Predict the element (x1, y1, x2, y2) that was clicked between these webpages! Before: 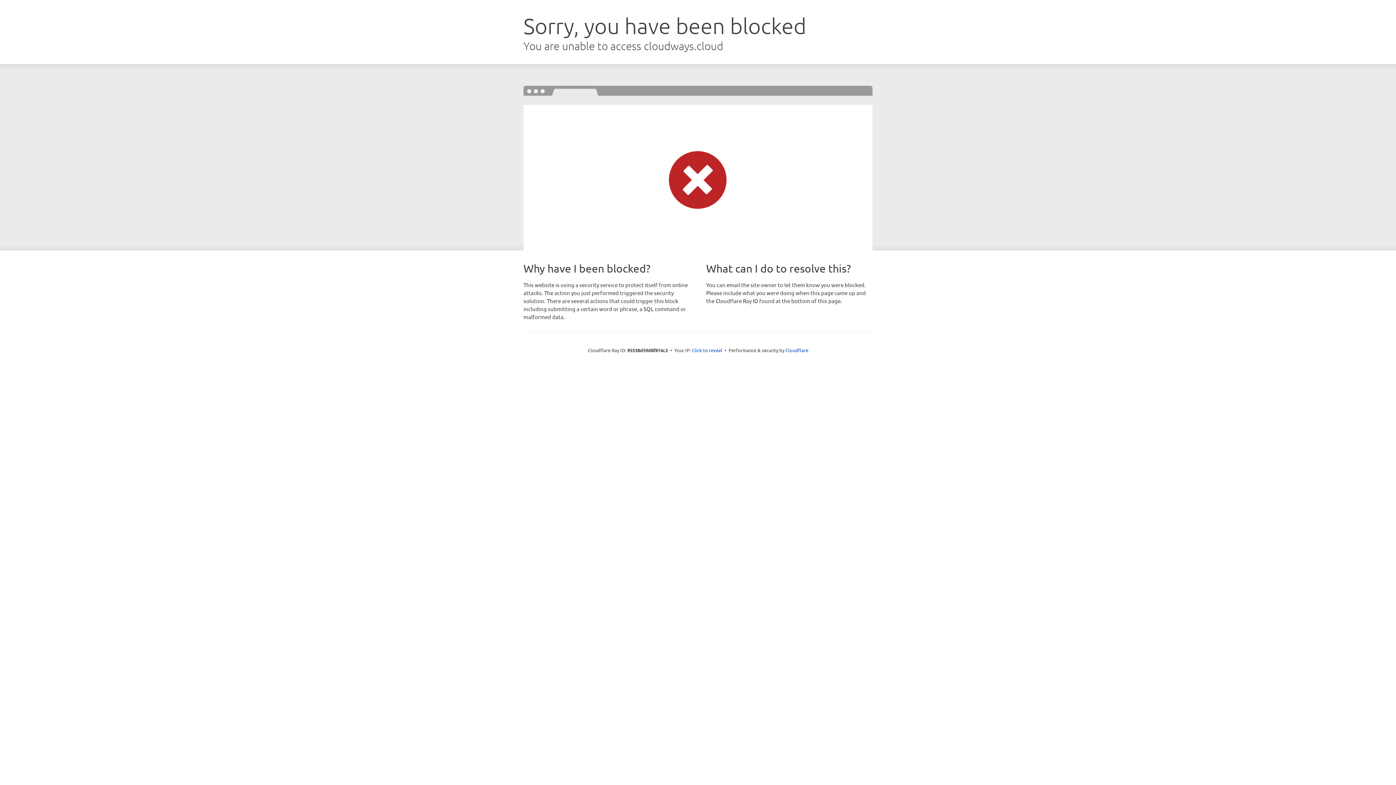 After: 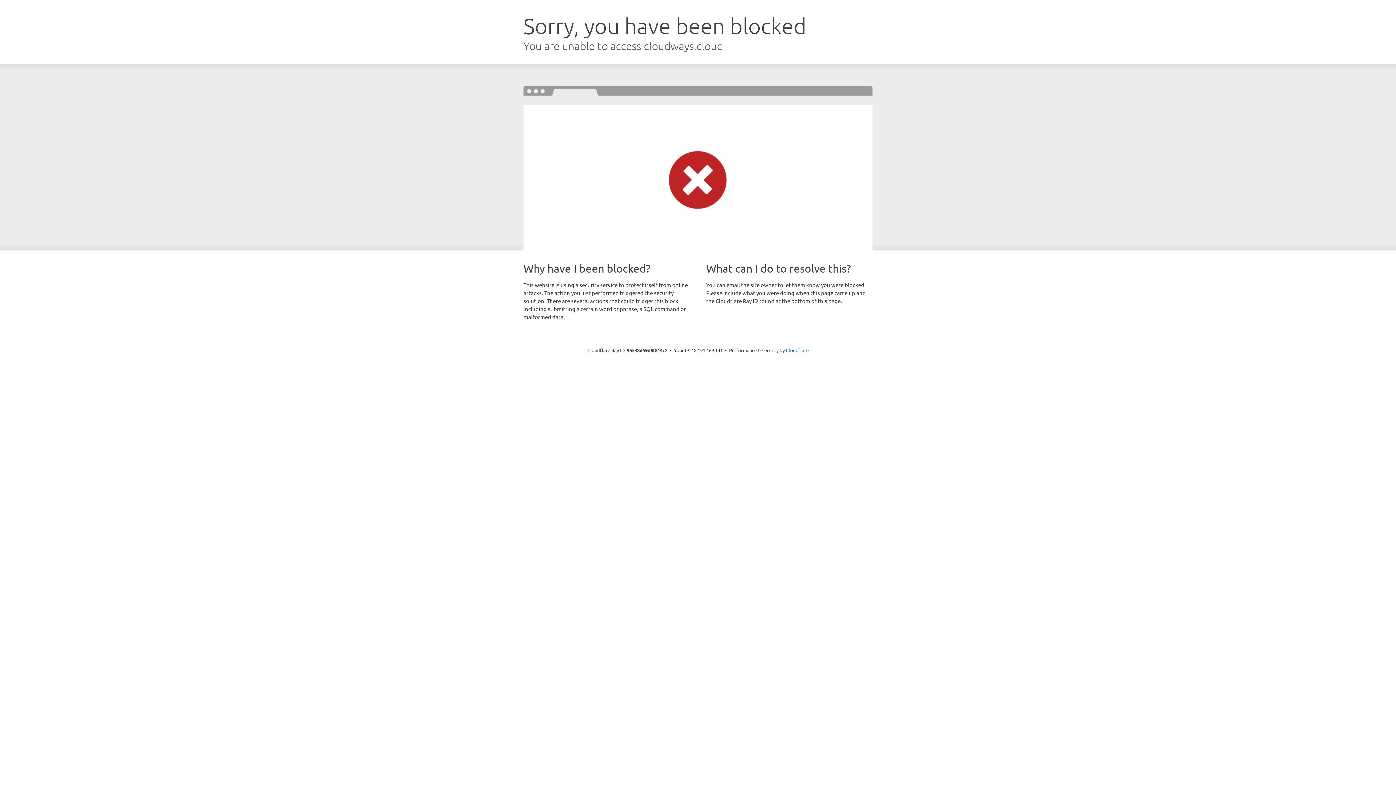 Action: label: Click to reveal bbox: (692, 346, 722, 353)